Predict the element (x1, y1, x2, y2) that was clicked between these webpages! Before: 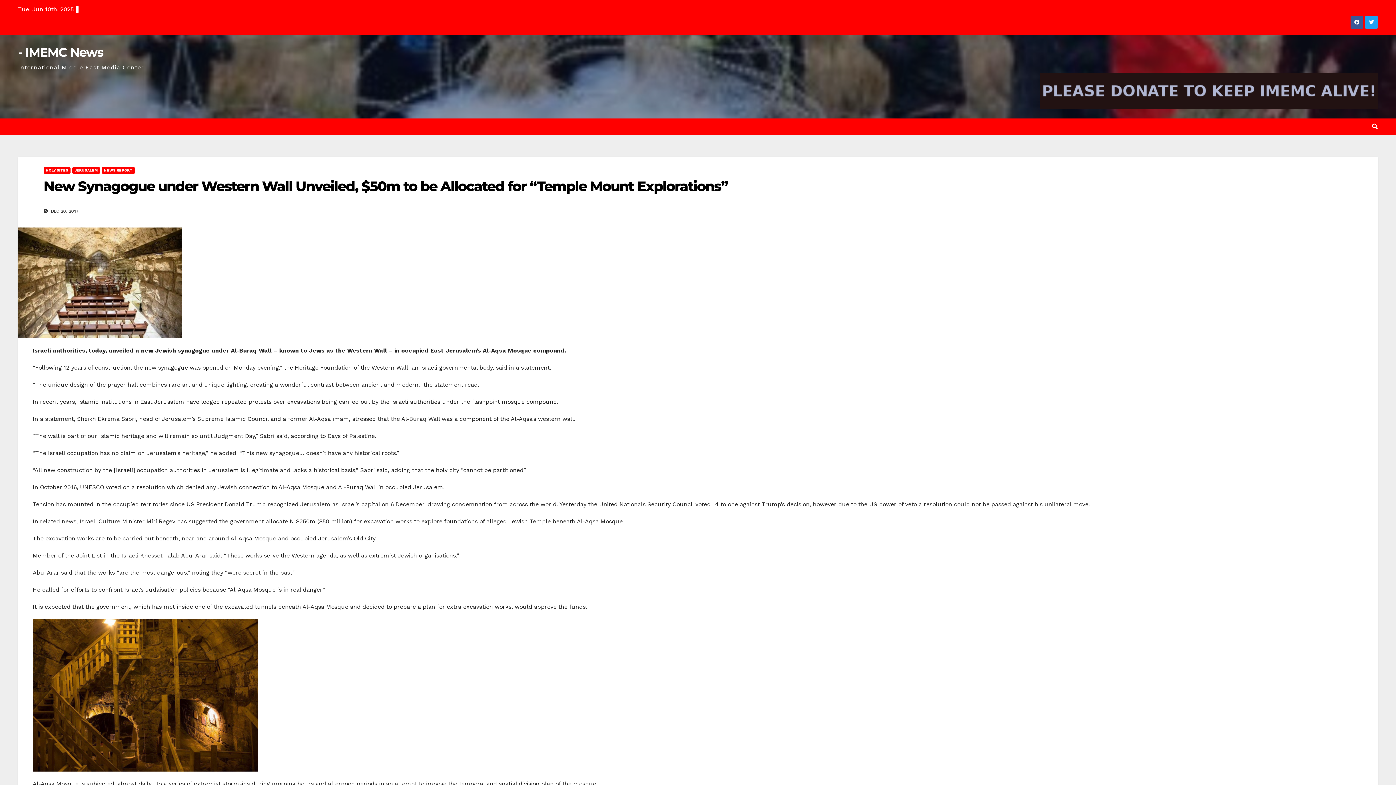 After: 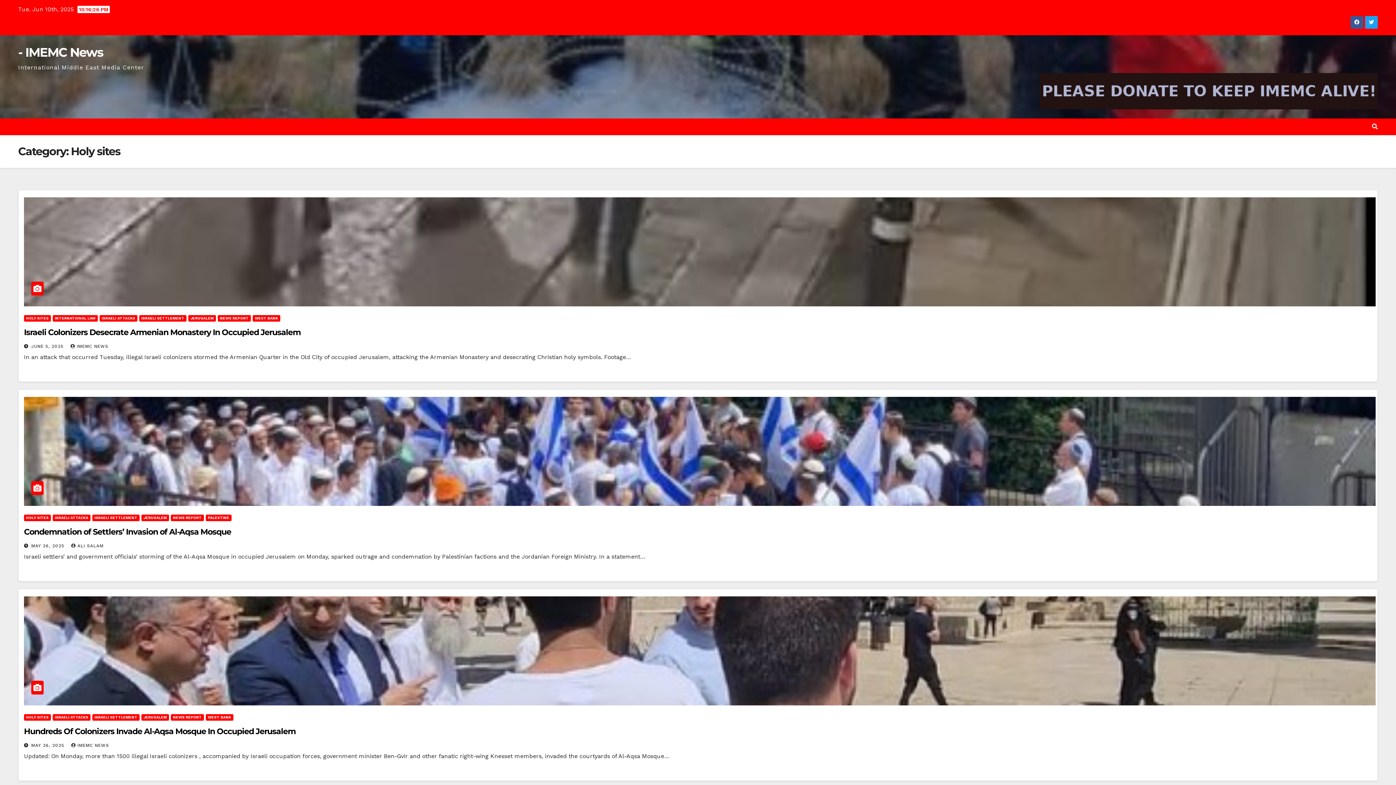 Action: bbox: (43, 167, 70, 173) label: HOLY SITES